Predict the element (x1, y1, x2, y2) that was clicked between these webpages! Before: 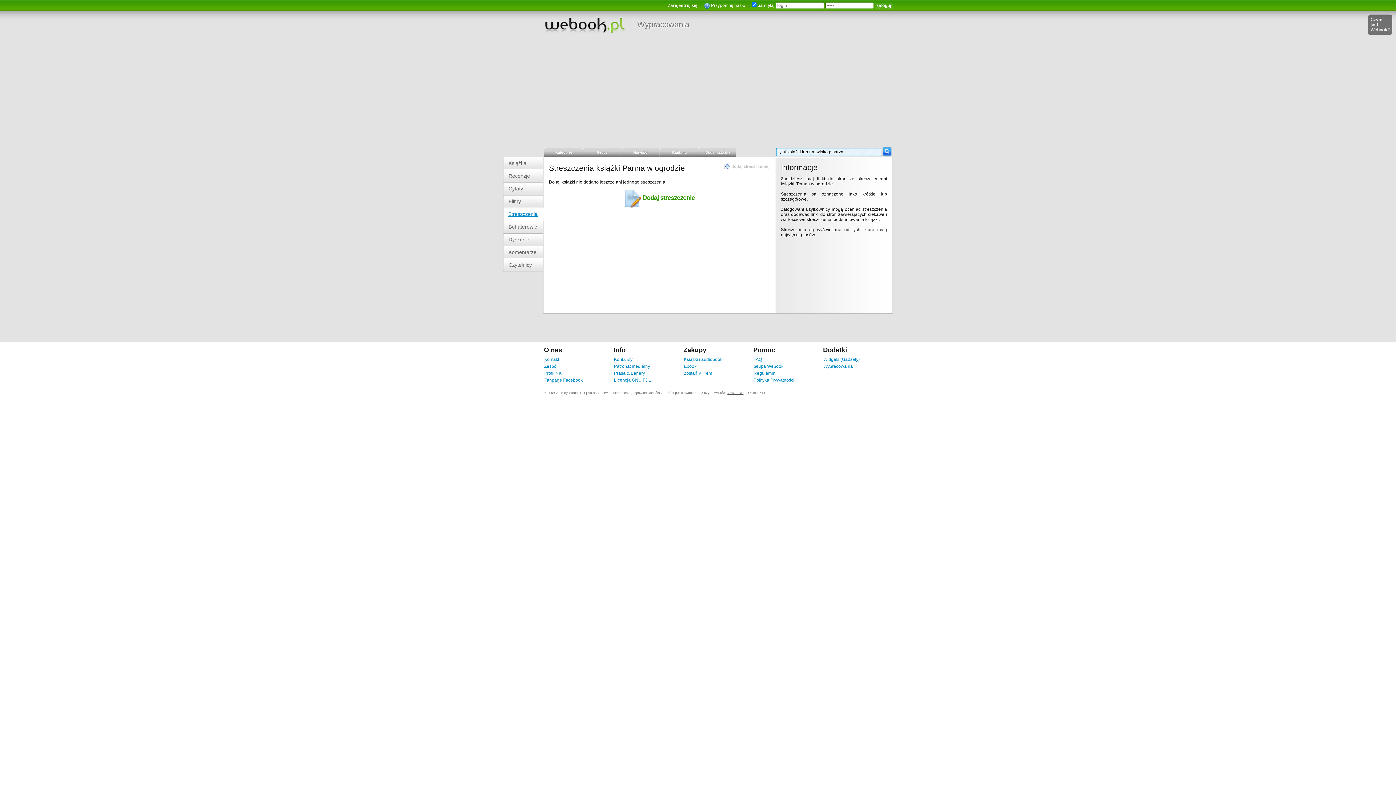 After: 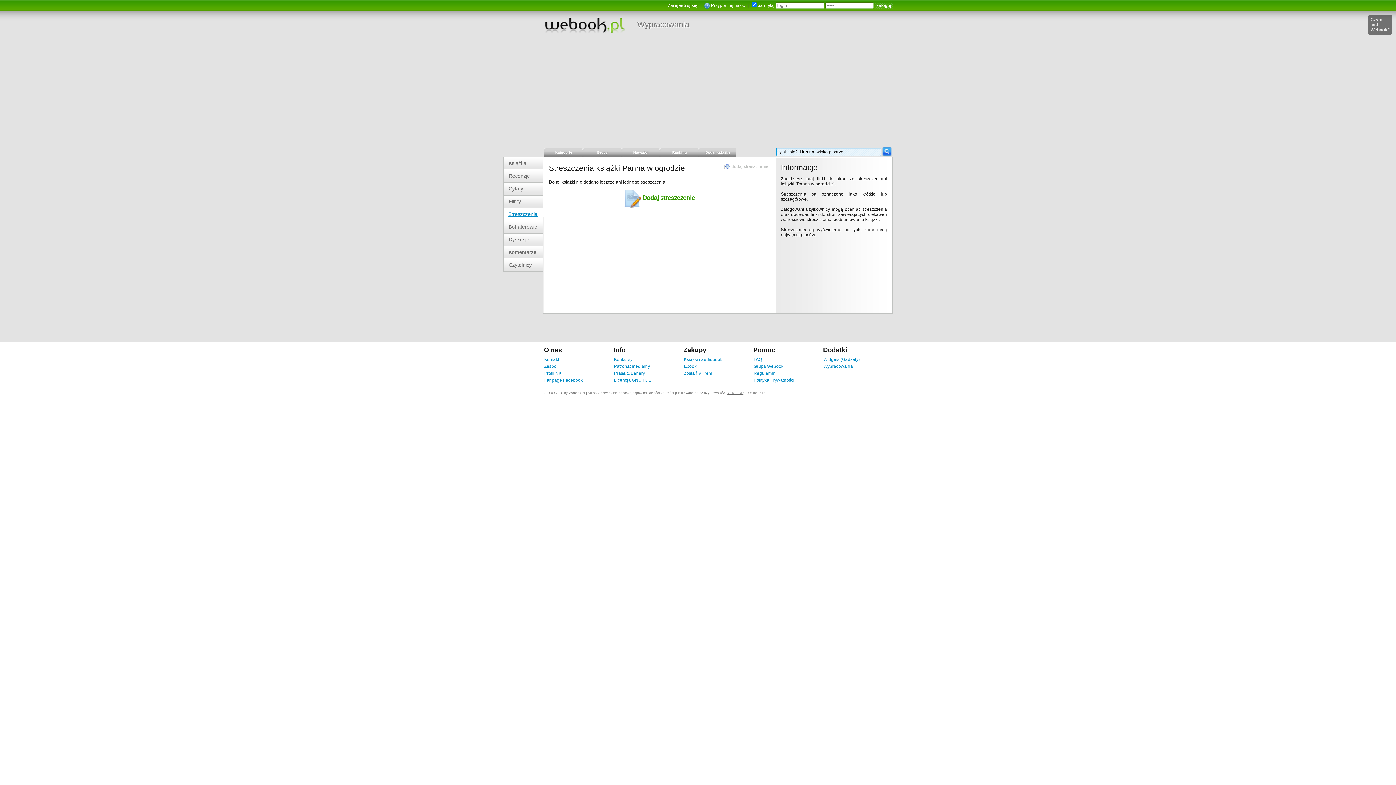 Action: bbox: (503, 208, 543, 220) label: Streszczenia